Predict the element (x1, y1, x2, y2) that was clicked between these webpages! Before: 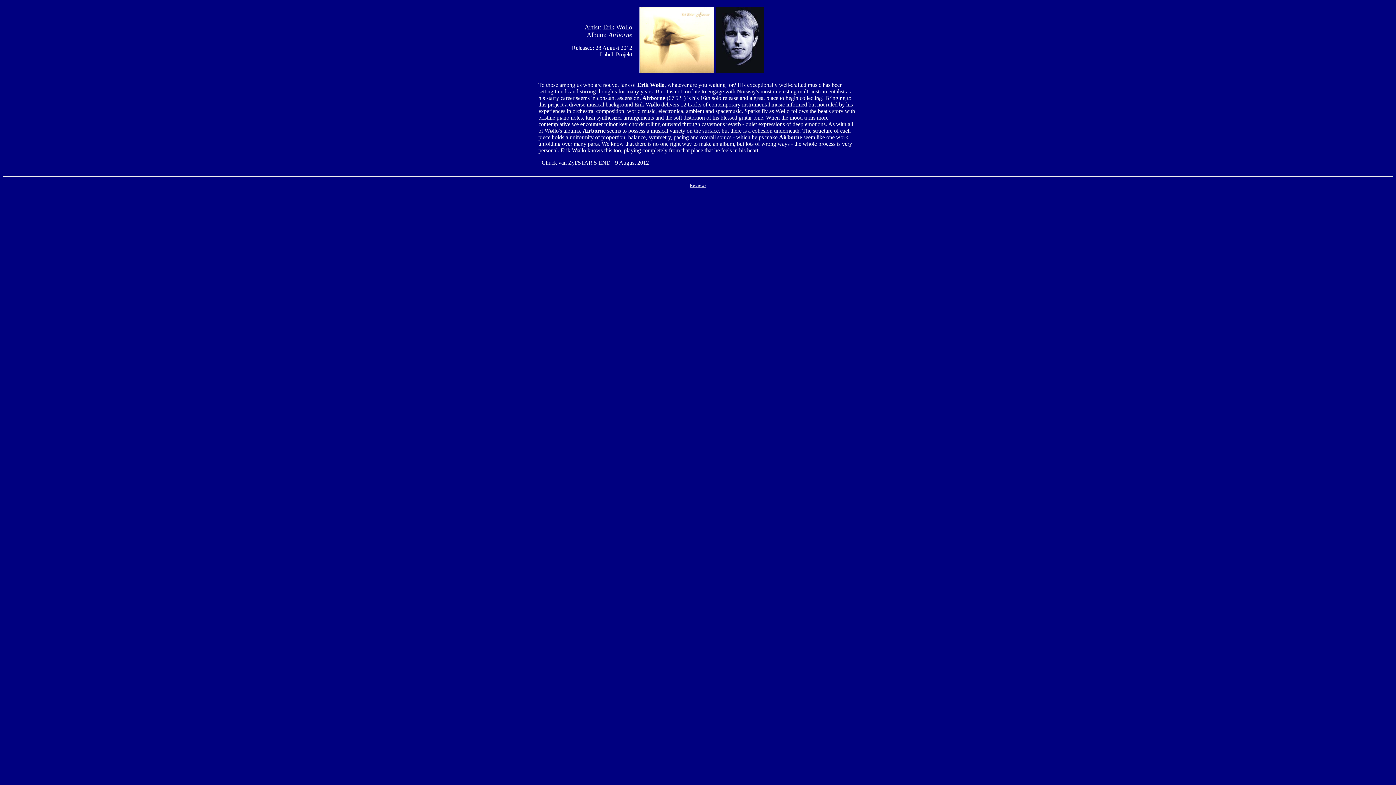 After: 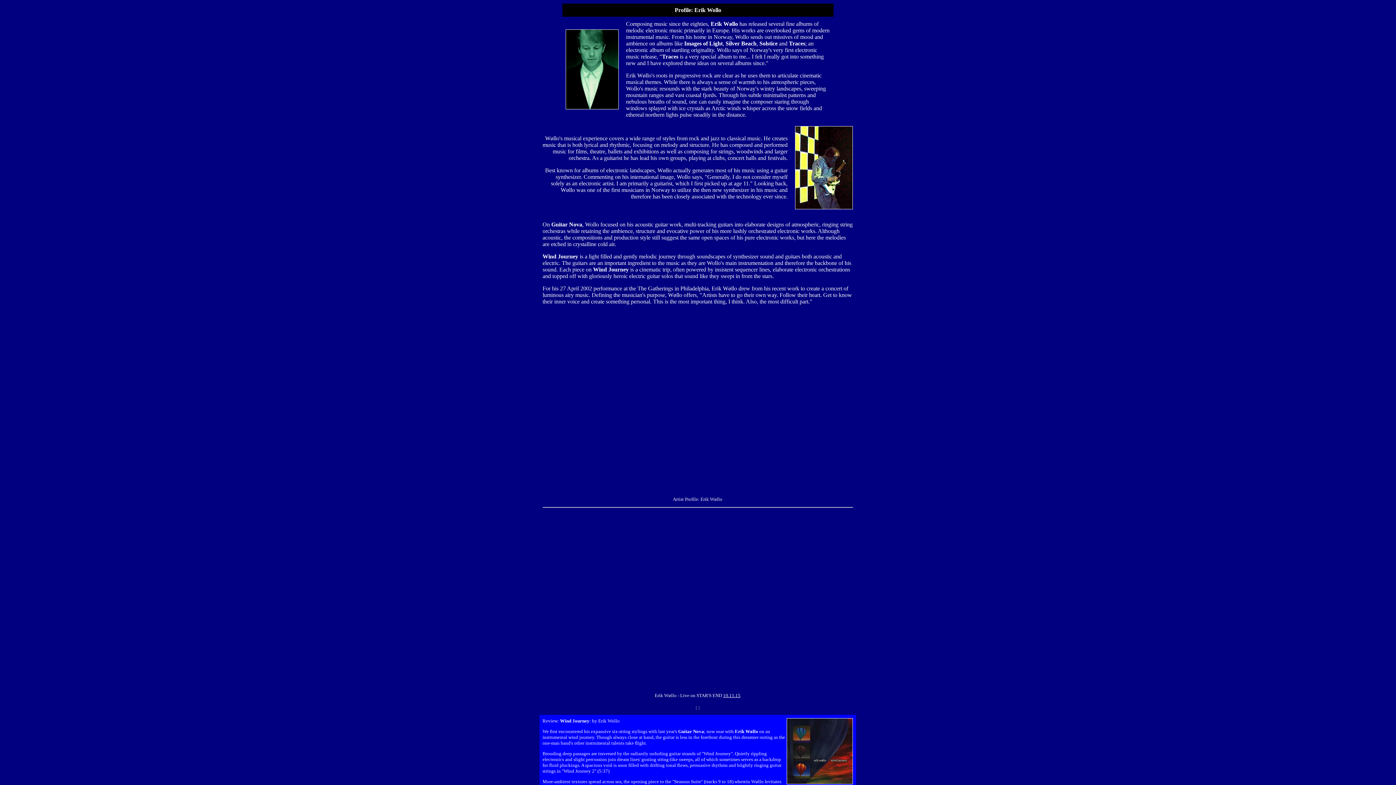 Action: bbox: (716, 68, 764, 74)